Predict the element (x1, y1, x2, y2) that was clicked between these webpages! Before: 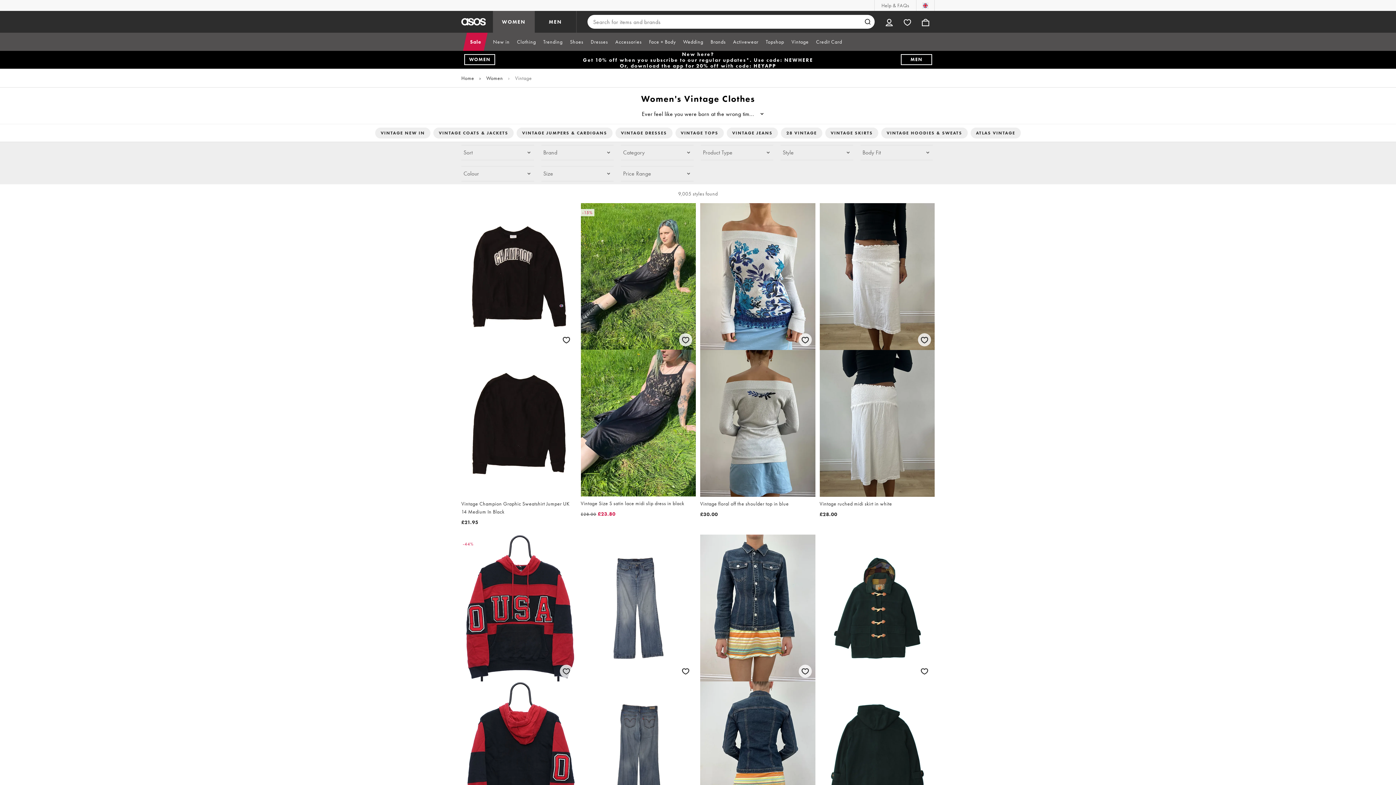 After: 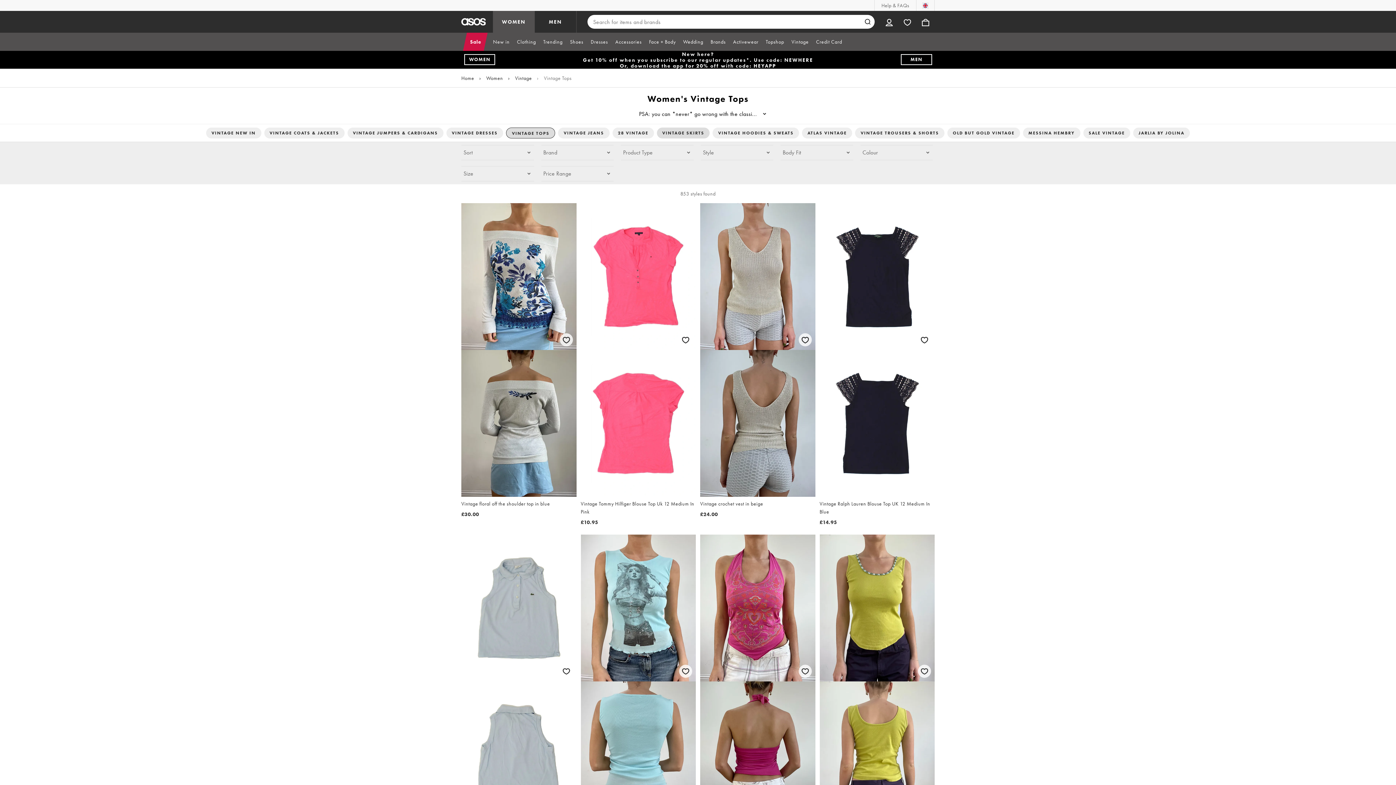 Action: label: VINTAGE TOPS bbox: (675, 127, 723, 138)